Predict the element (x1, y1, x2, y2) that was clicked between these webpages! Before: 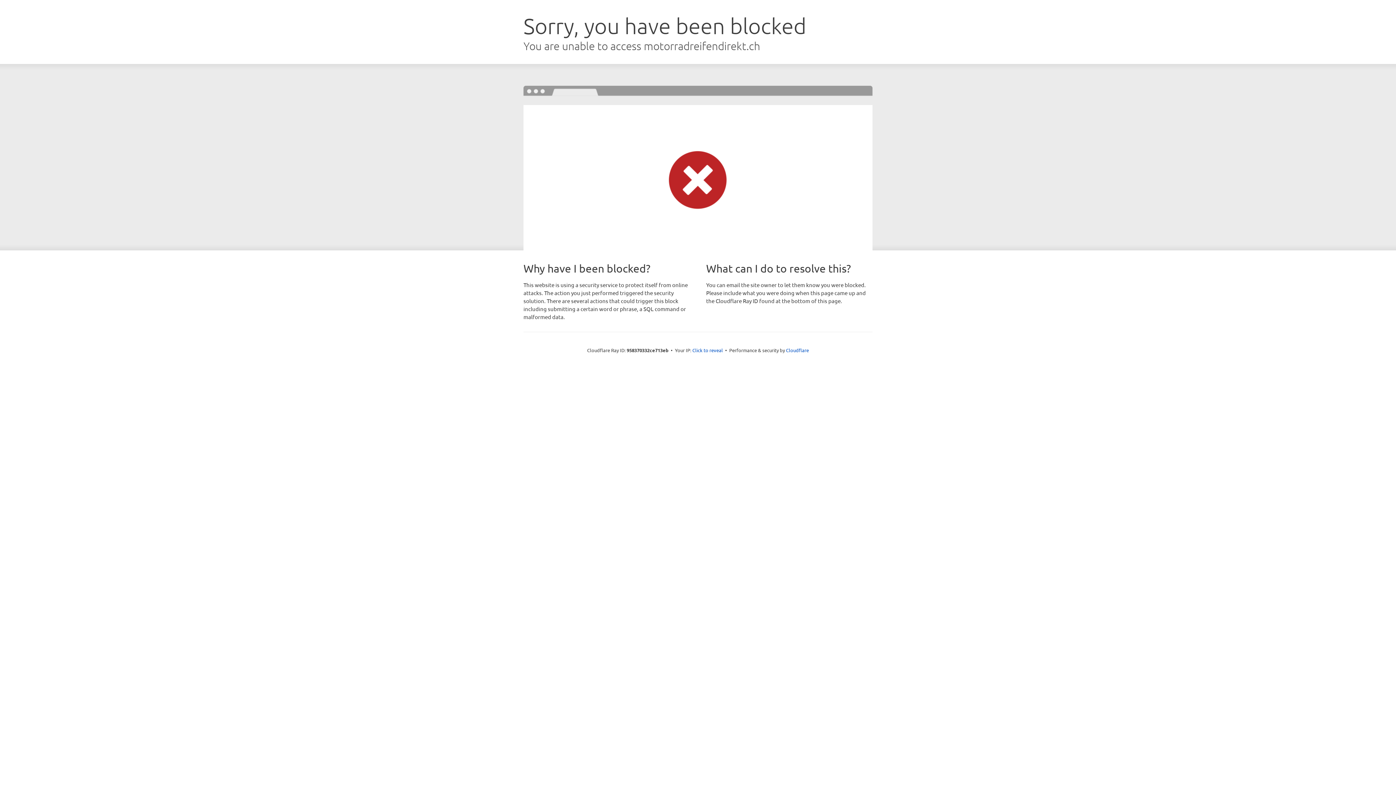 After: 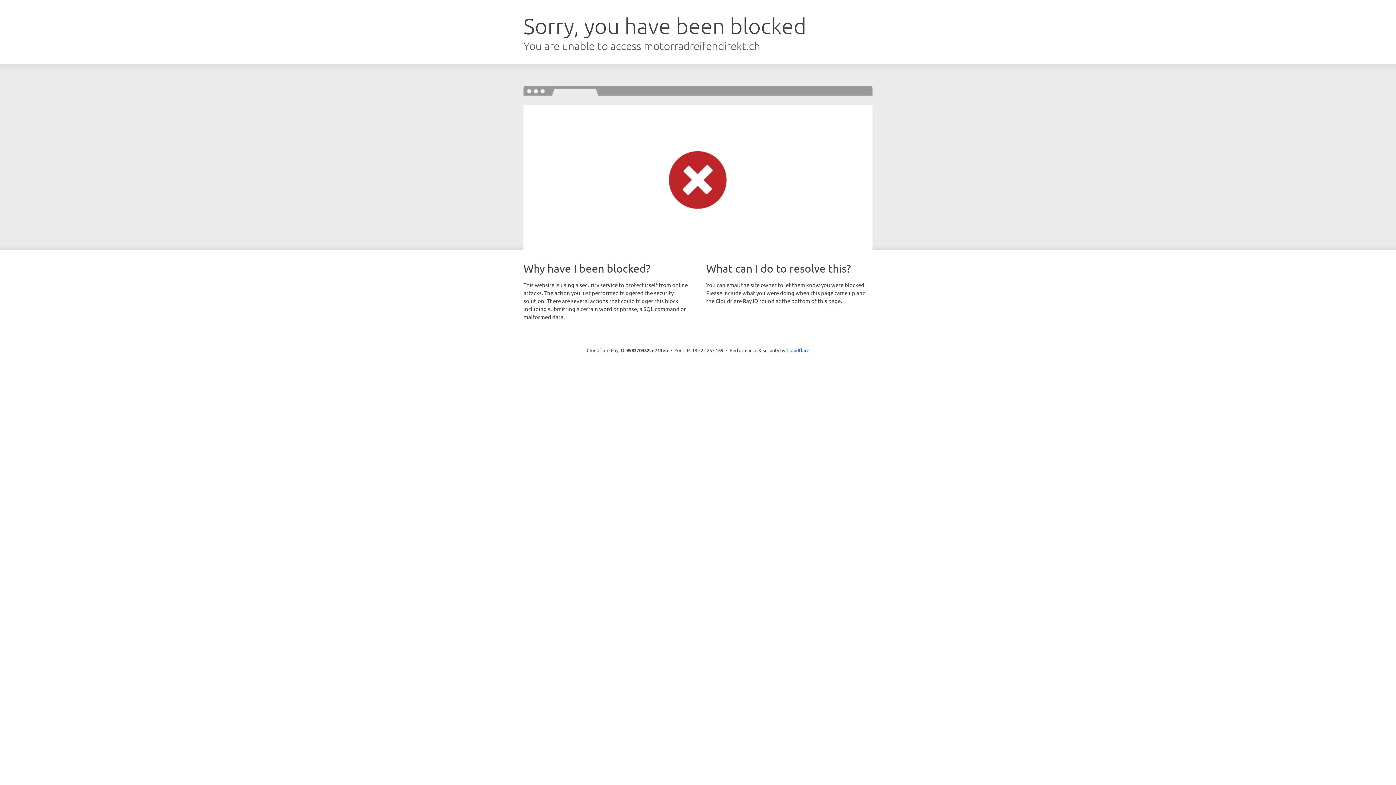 Action: bbox: (692, 346, 723, 353) label: Click to reveal